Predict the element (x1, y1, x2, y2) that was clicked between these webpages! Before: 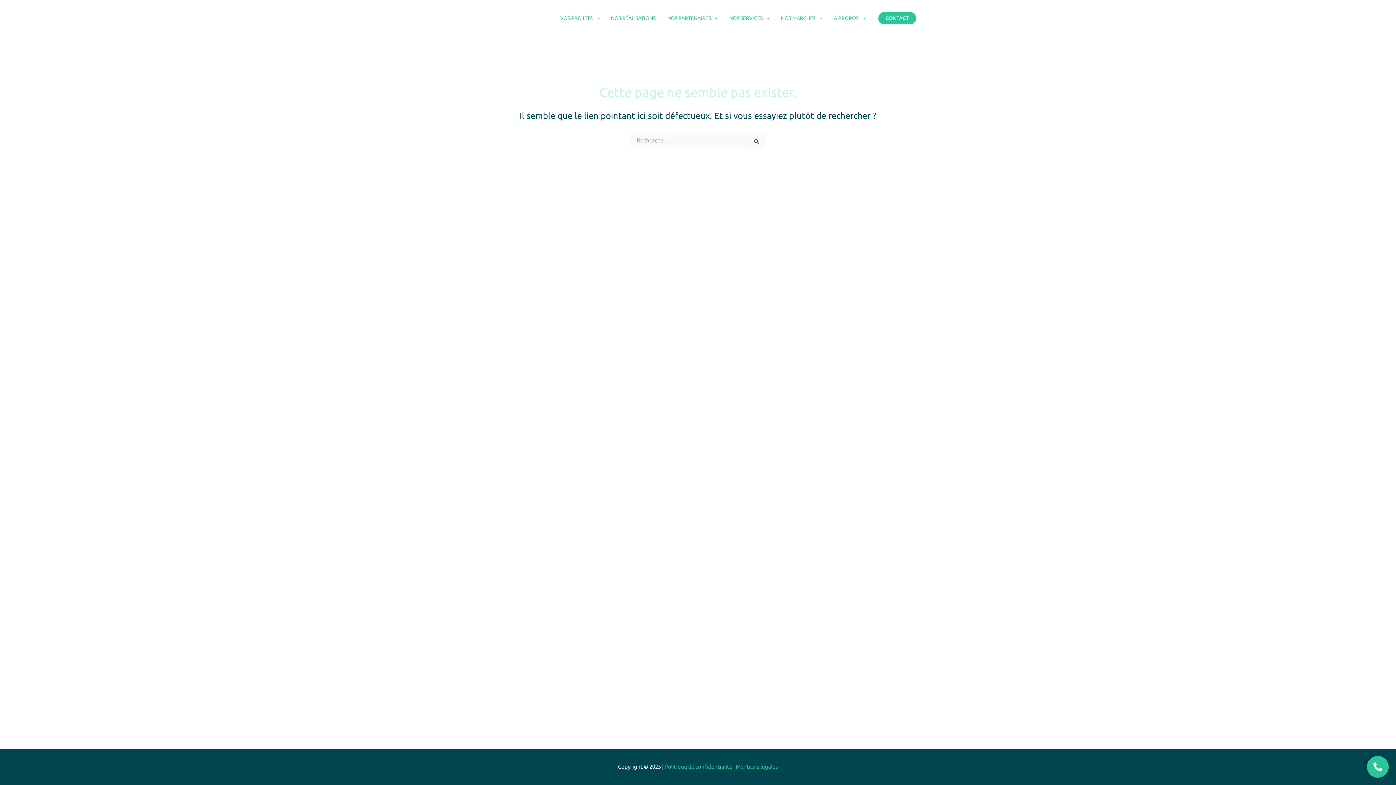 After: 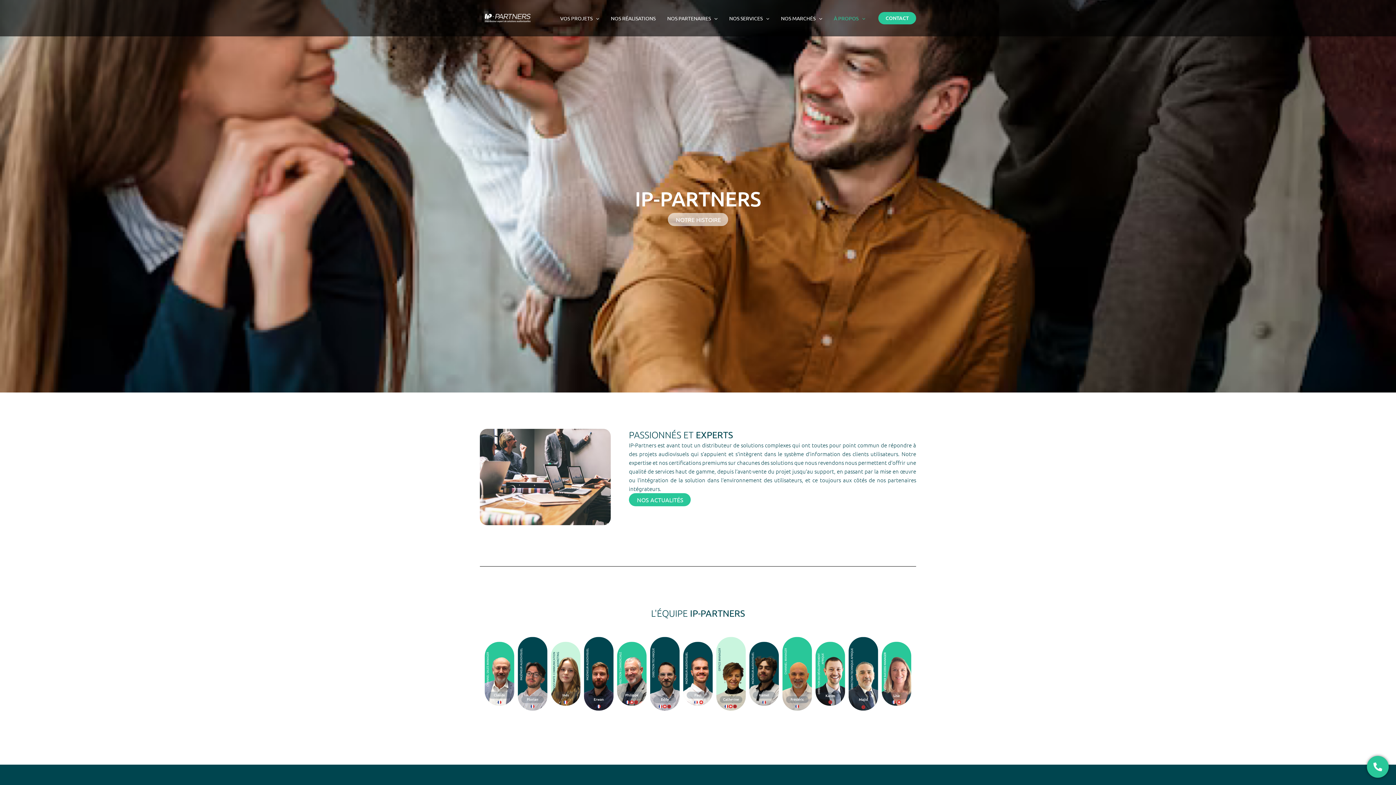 Action: label: À PROPOS bbox: (828, 0, 871, 36)